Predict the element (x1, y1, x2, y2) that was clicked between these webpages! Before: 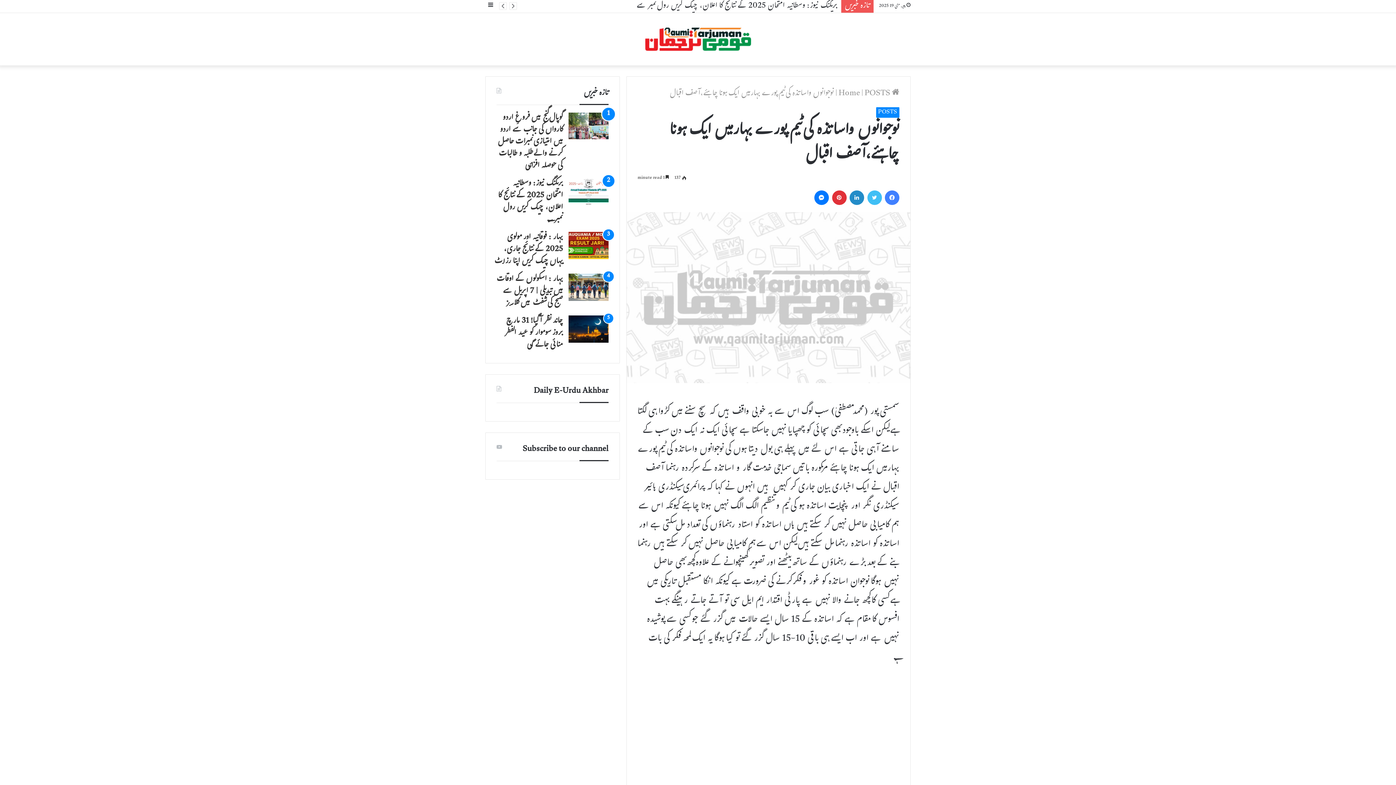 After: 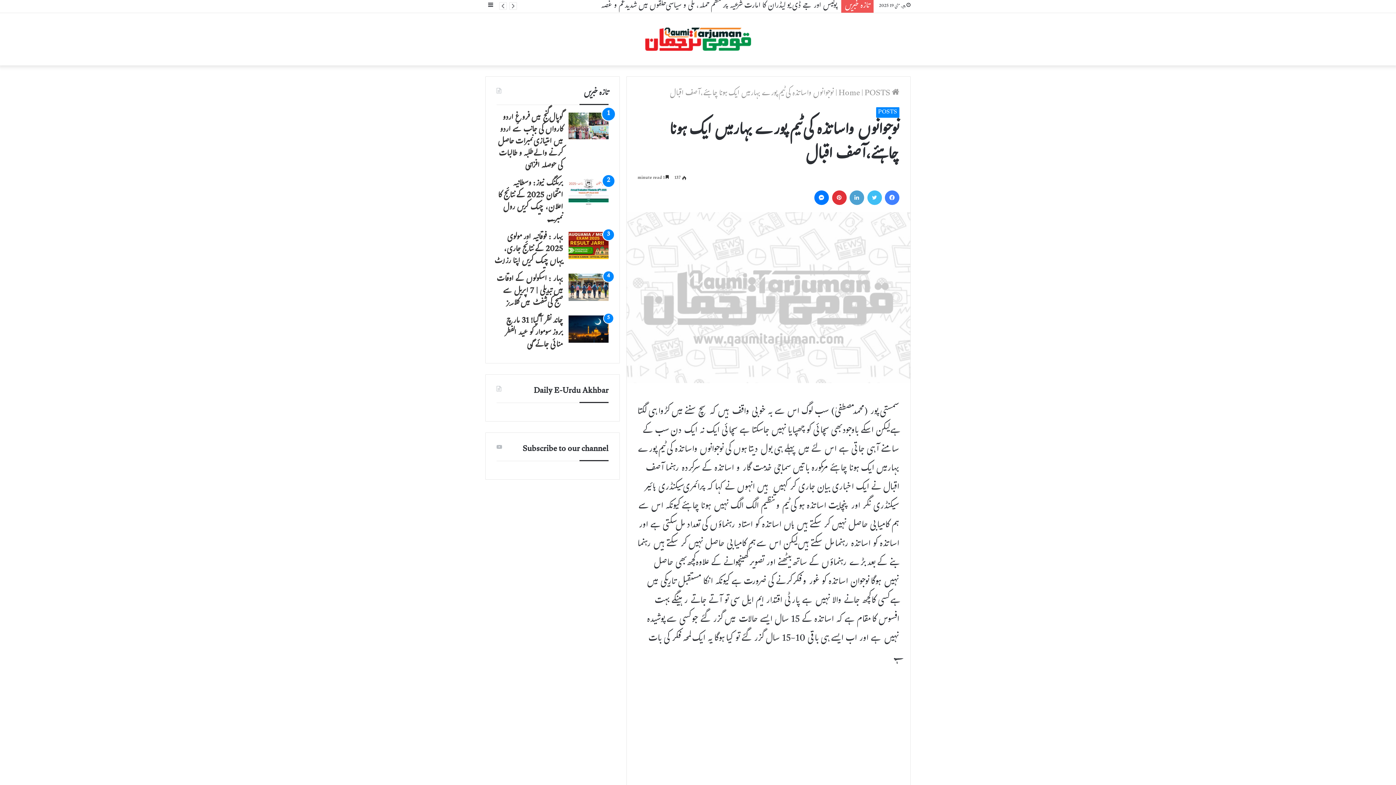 Action: label: LinkedIn bbox: (849, 190, 864, 205)